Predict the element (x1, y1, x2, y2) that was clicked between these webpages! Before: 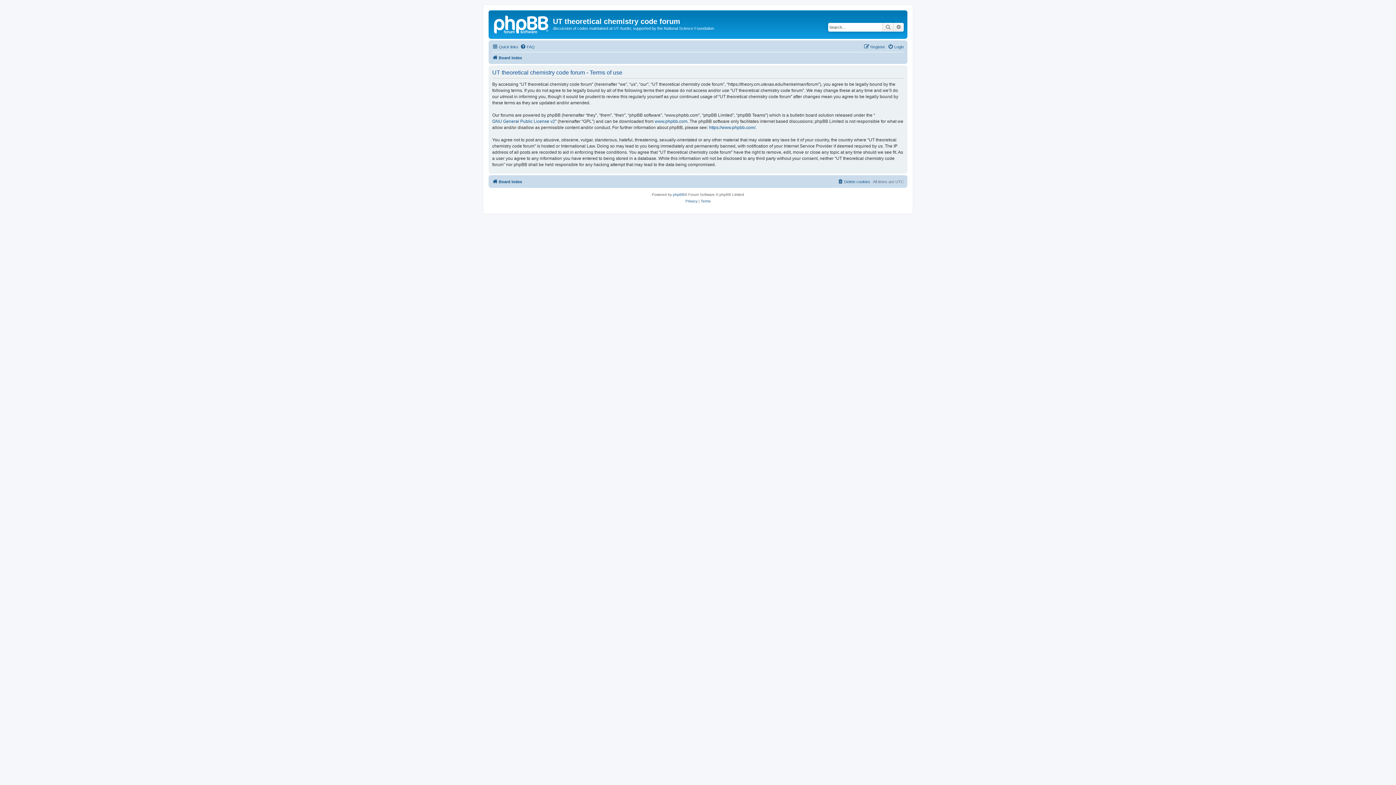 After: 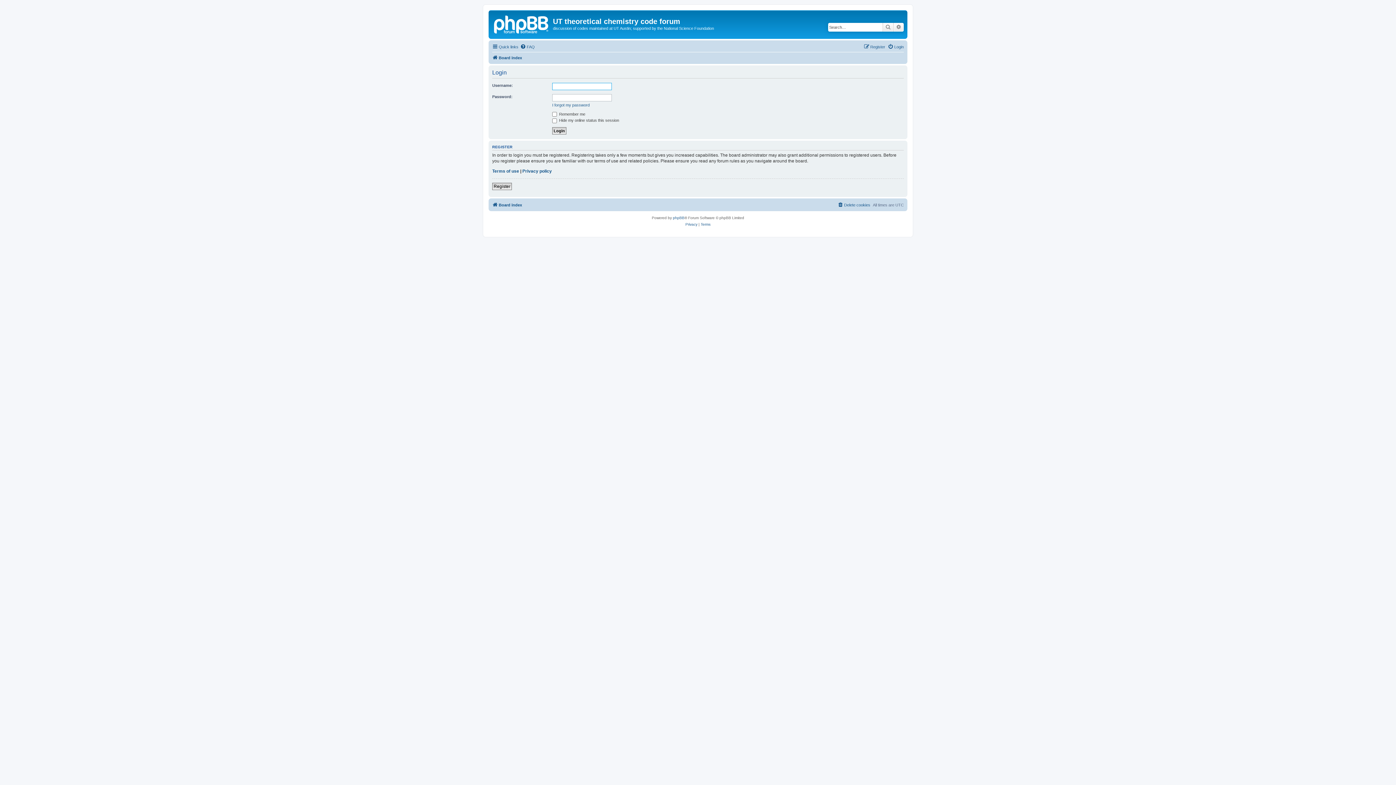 Action: bbox: (888, 42, 904, 51) label: Login